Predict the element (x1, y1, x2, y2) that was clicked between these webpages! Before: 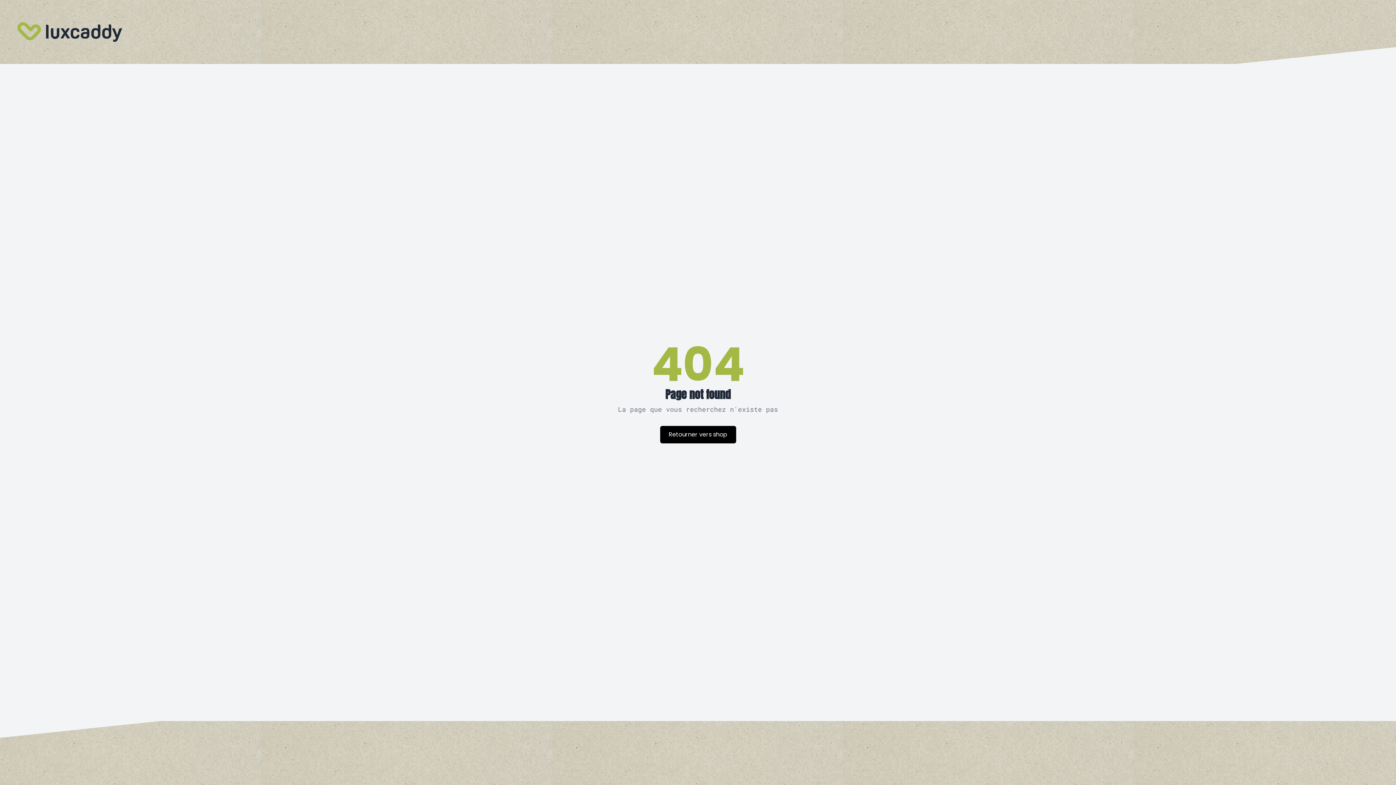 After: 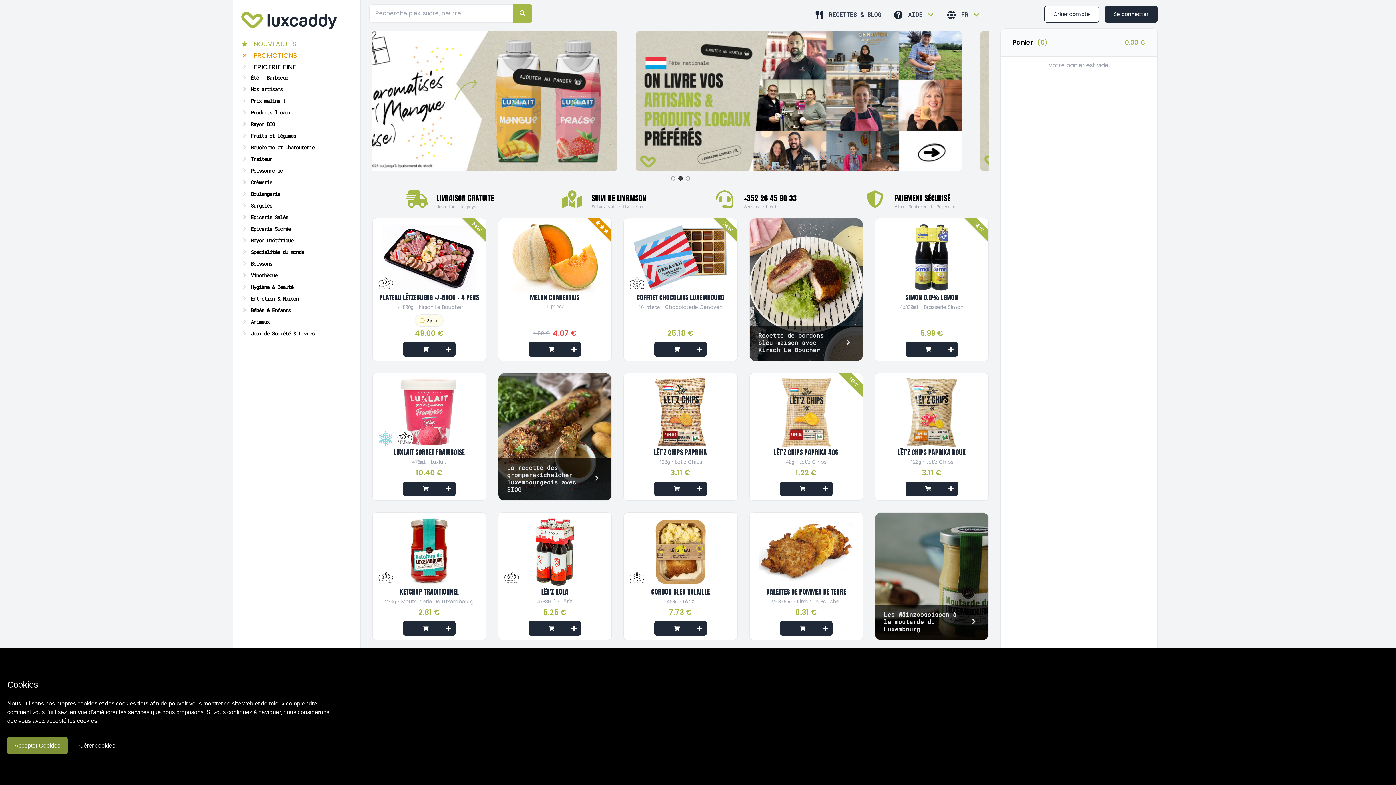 Action: bbox: (660, 426, 736, 443) label: Retourner vers shop